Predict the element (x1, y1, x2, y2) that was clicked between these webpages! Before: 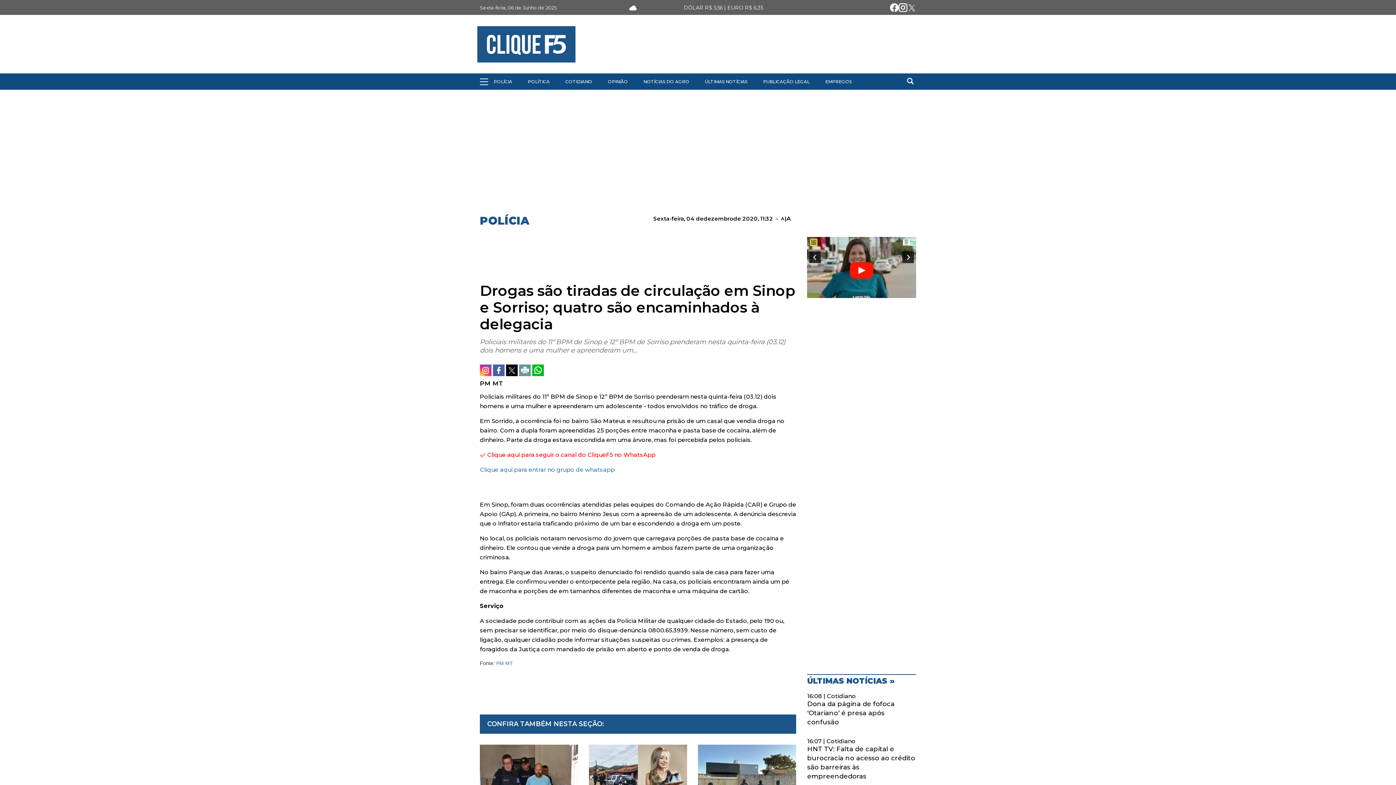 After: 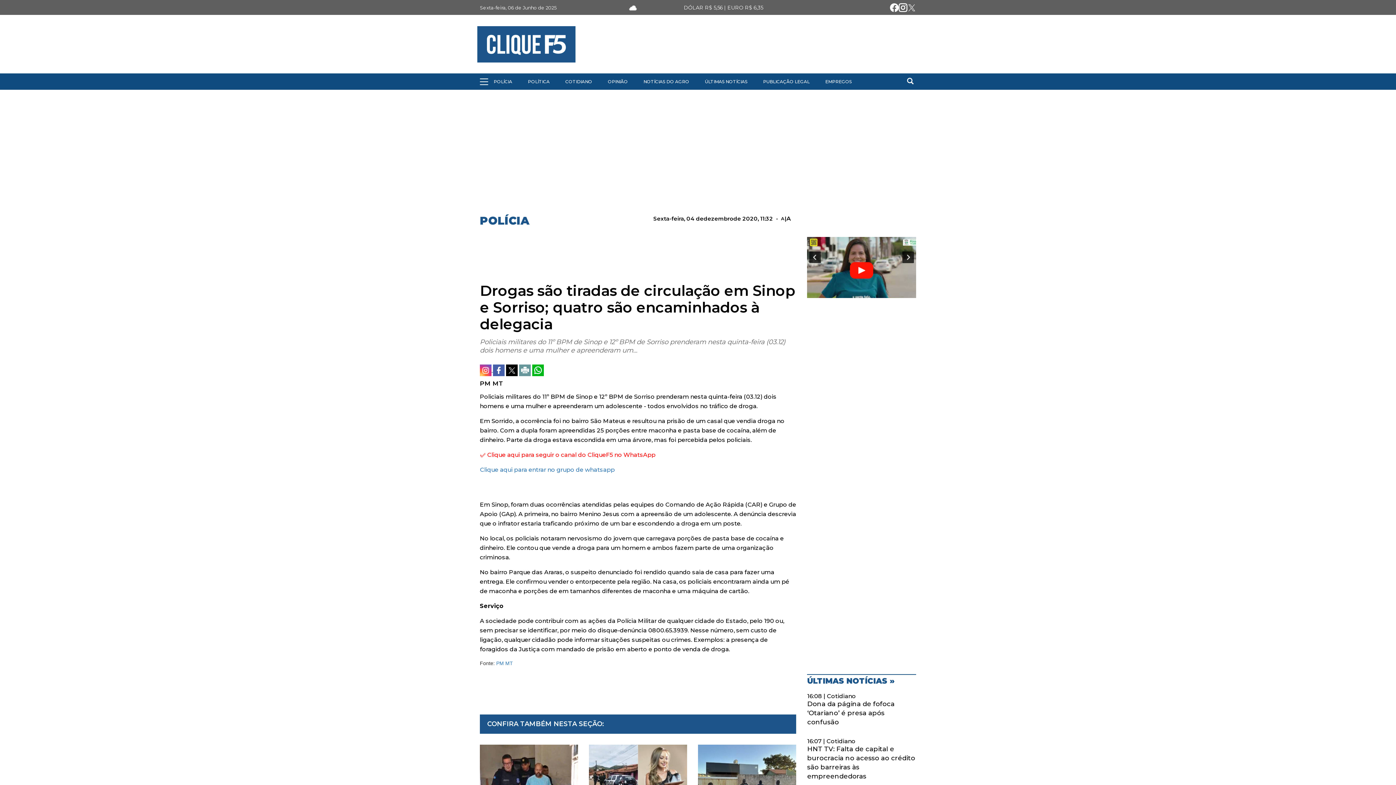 Action: bbox: (480, 367, 493, 372) label:  